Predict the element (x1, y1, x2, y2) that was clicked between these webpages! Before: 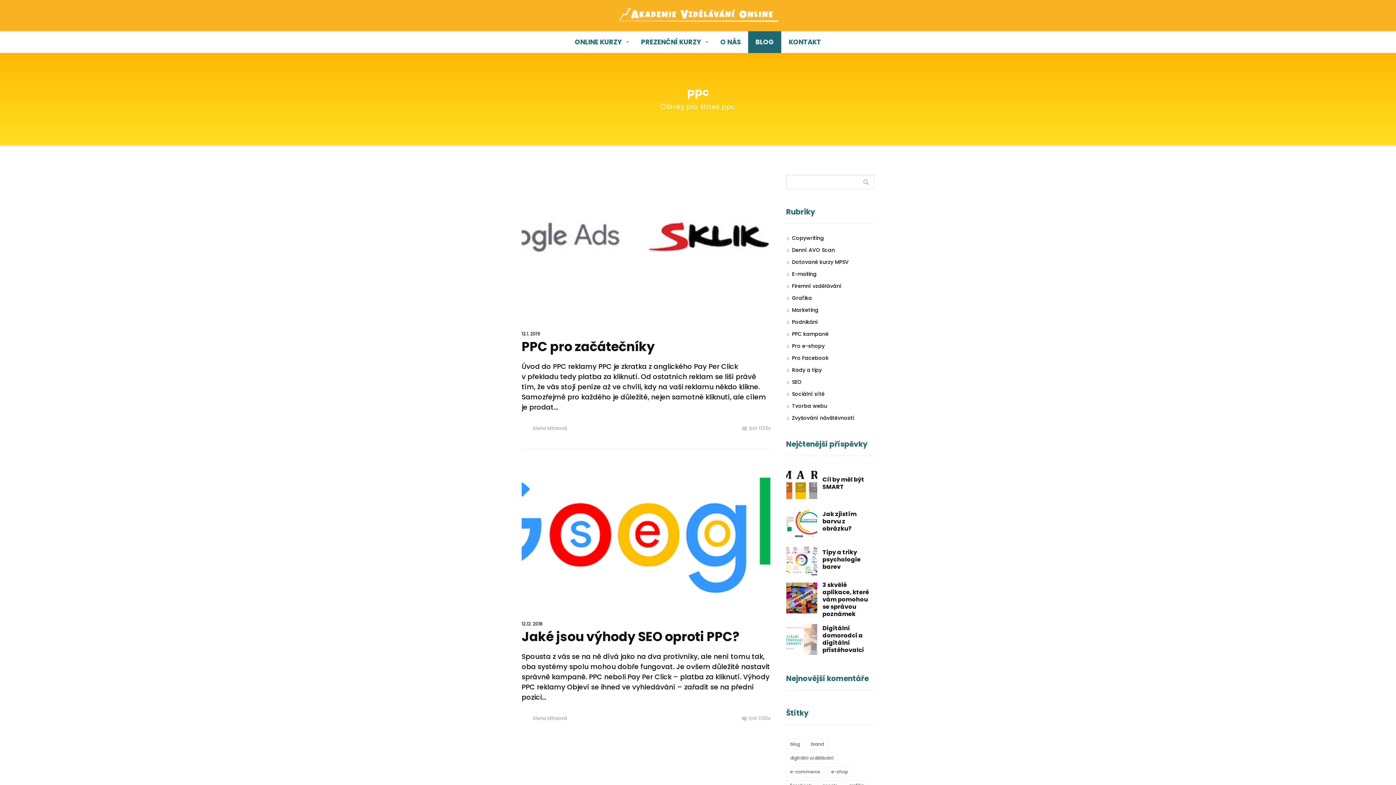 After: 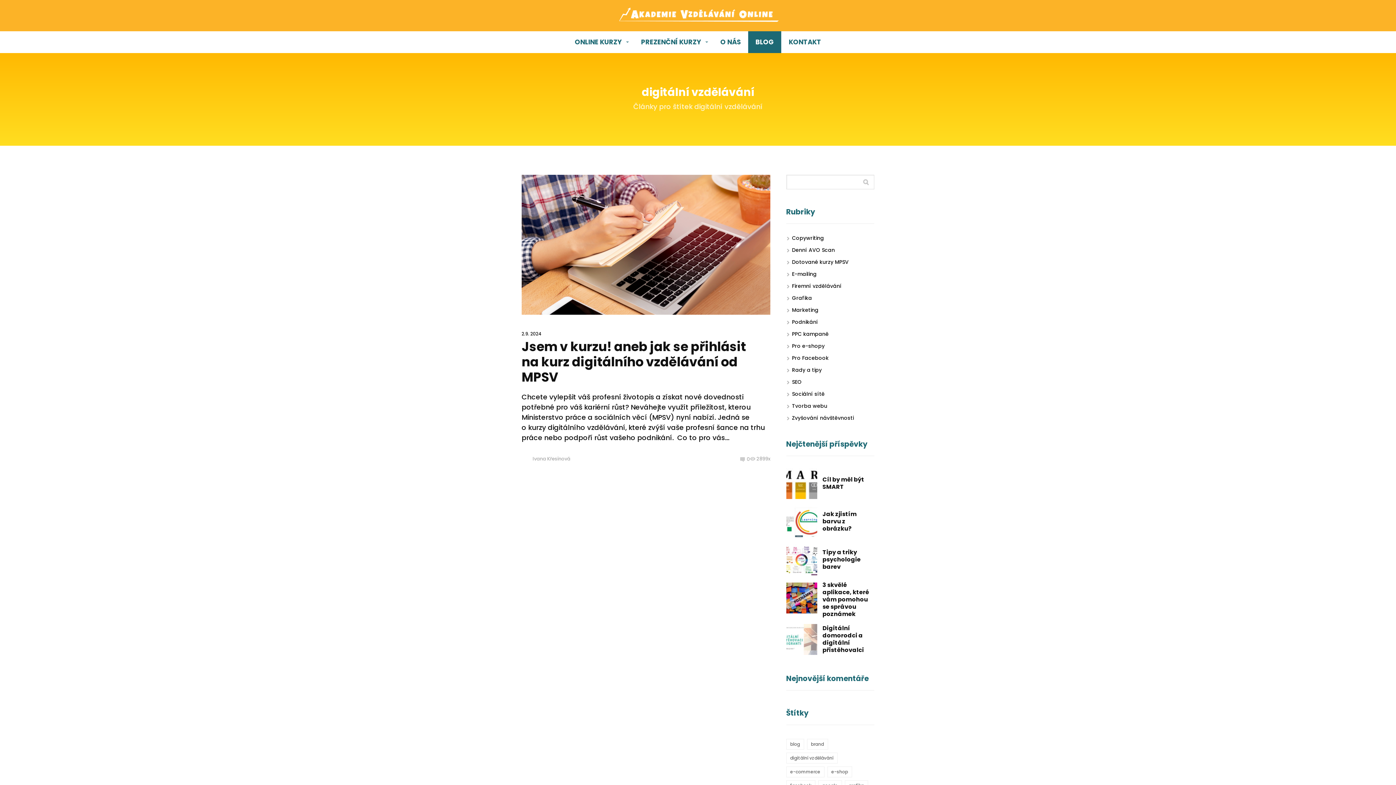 Action: label: digitální vzdělávání (1 položka) bbox: (786, 753, 837, 764)